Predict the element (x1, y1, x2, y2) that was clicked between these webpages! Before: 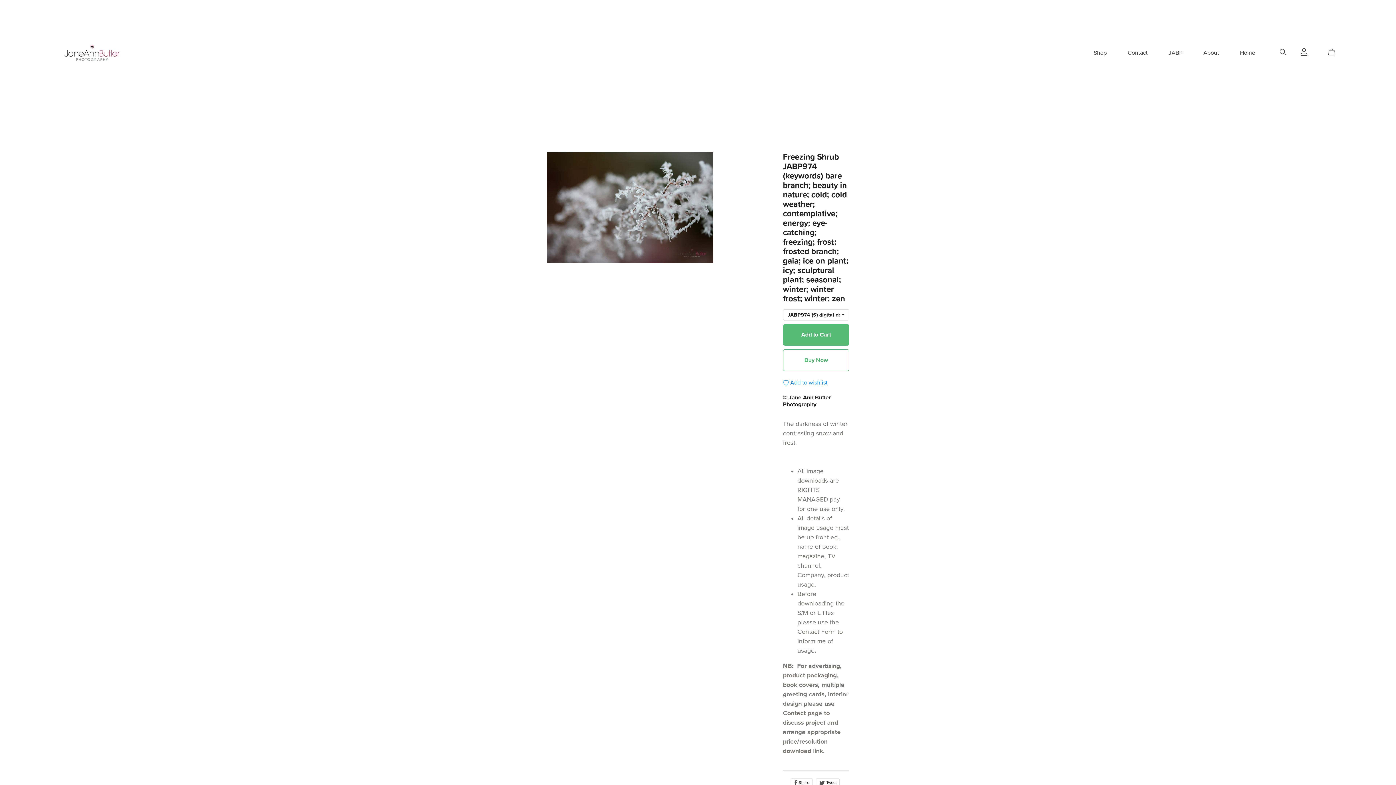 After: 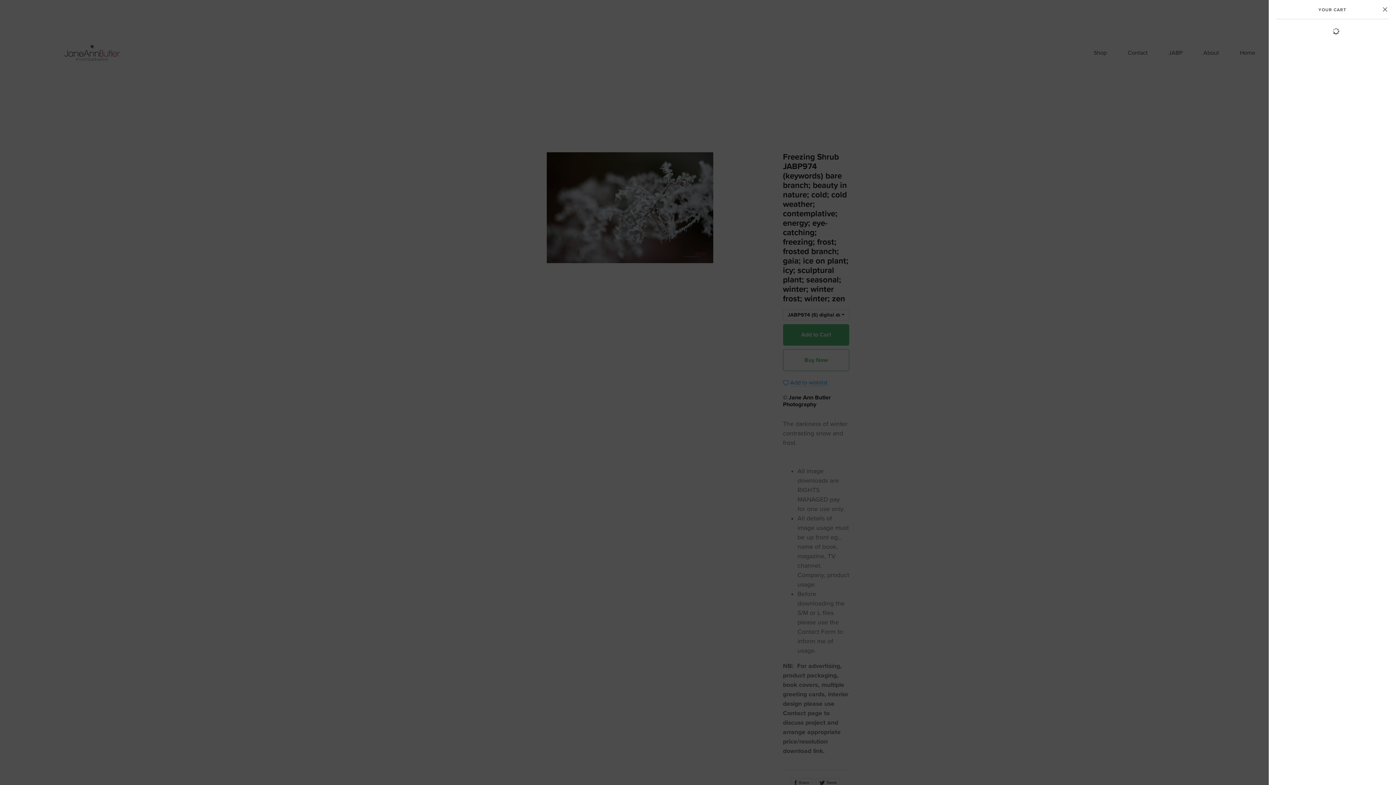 Action: bbox: (1331, 48, 1339, 55) label: Cart